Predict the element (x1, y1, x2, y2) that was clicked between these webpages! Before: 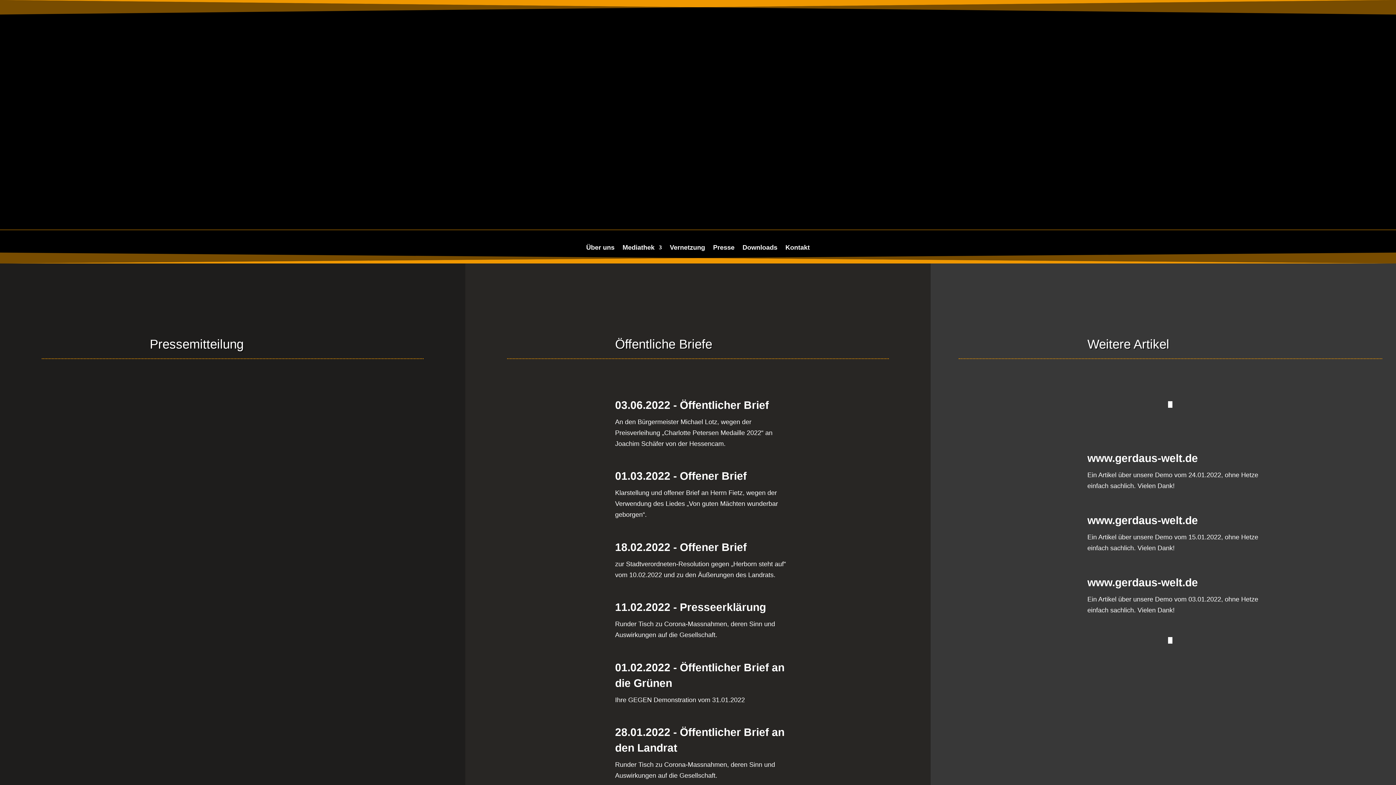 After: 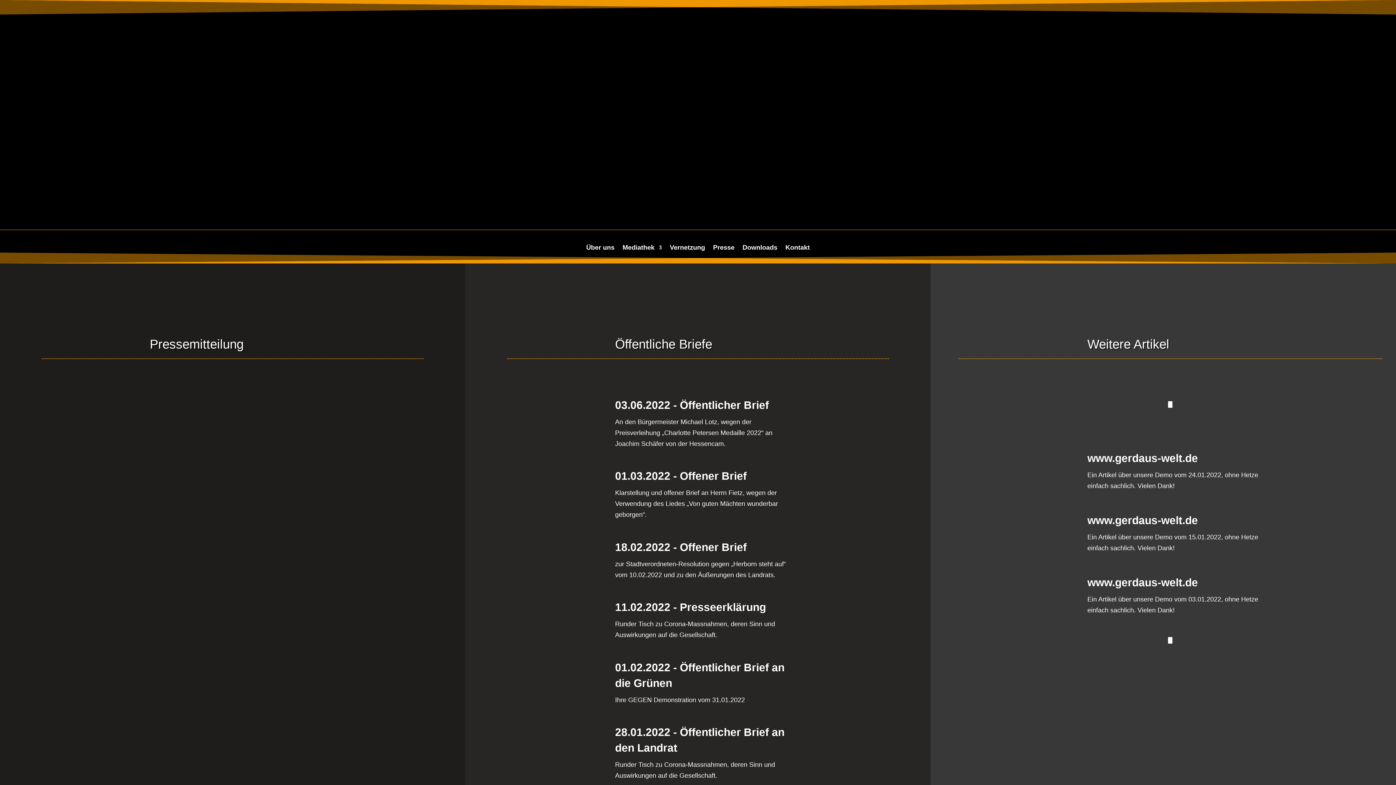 Action: bbox: (1087, 514, 1198, 526) label: www.gerdaus-welt.de